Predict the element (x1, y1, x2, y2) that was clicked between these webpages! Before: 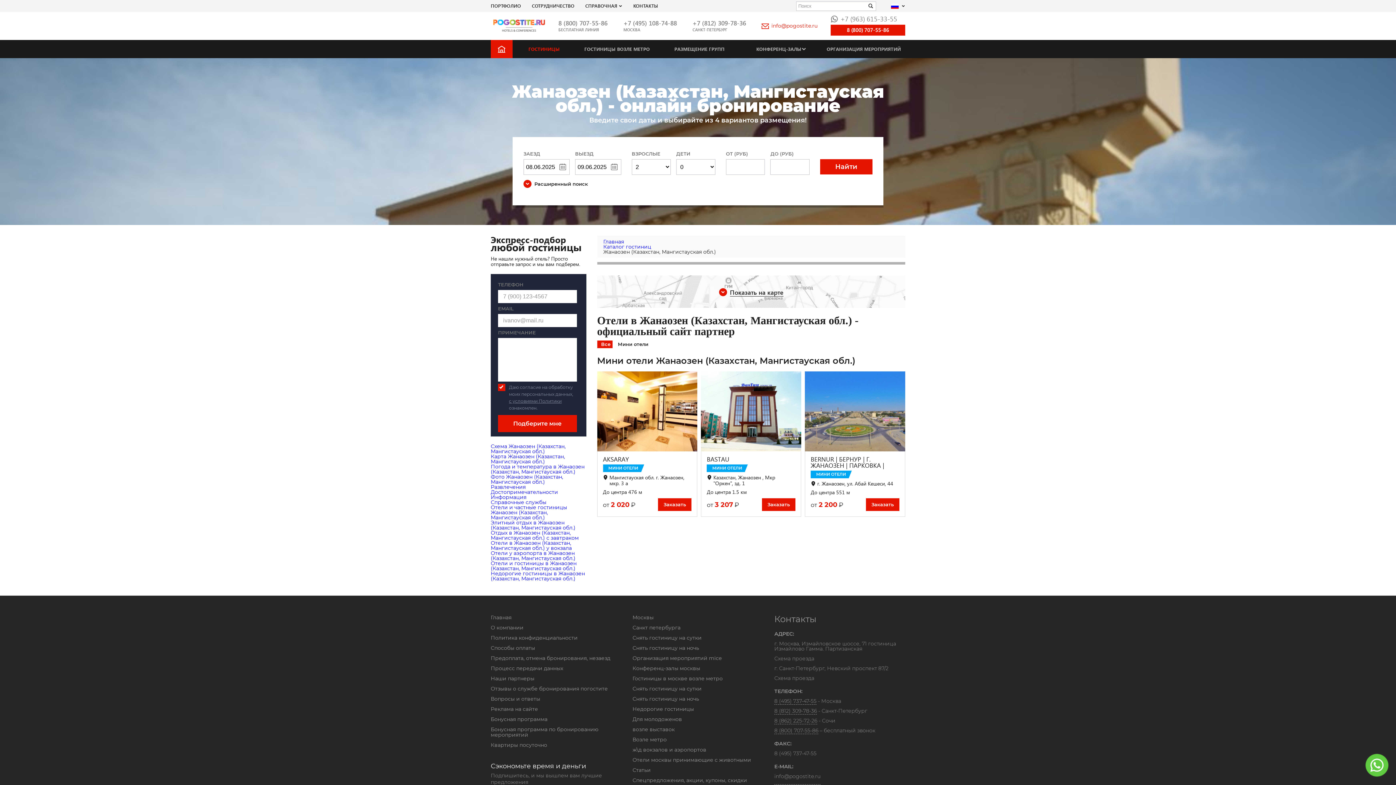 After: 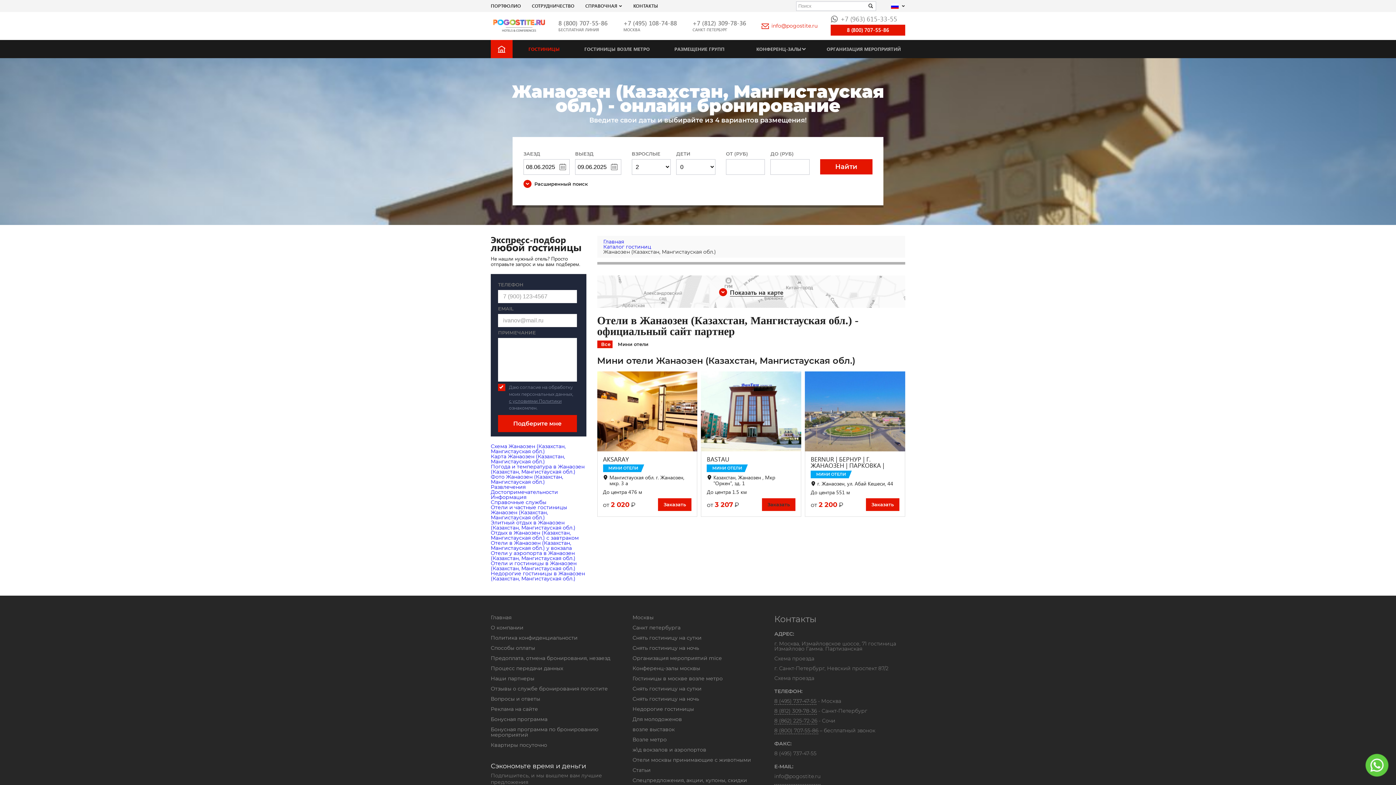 Action: label: Заказать bbox: (762, 498, 795, 511)